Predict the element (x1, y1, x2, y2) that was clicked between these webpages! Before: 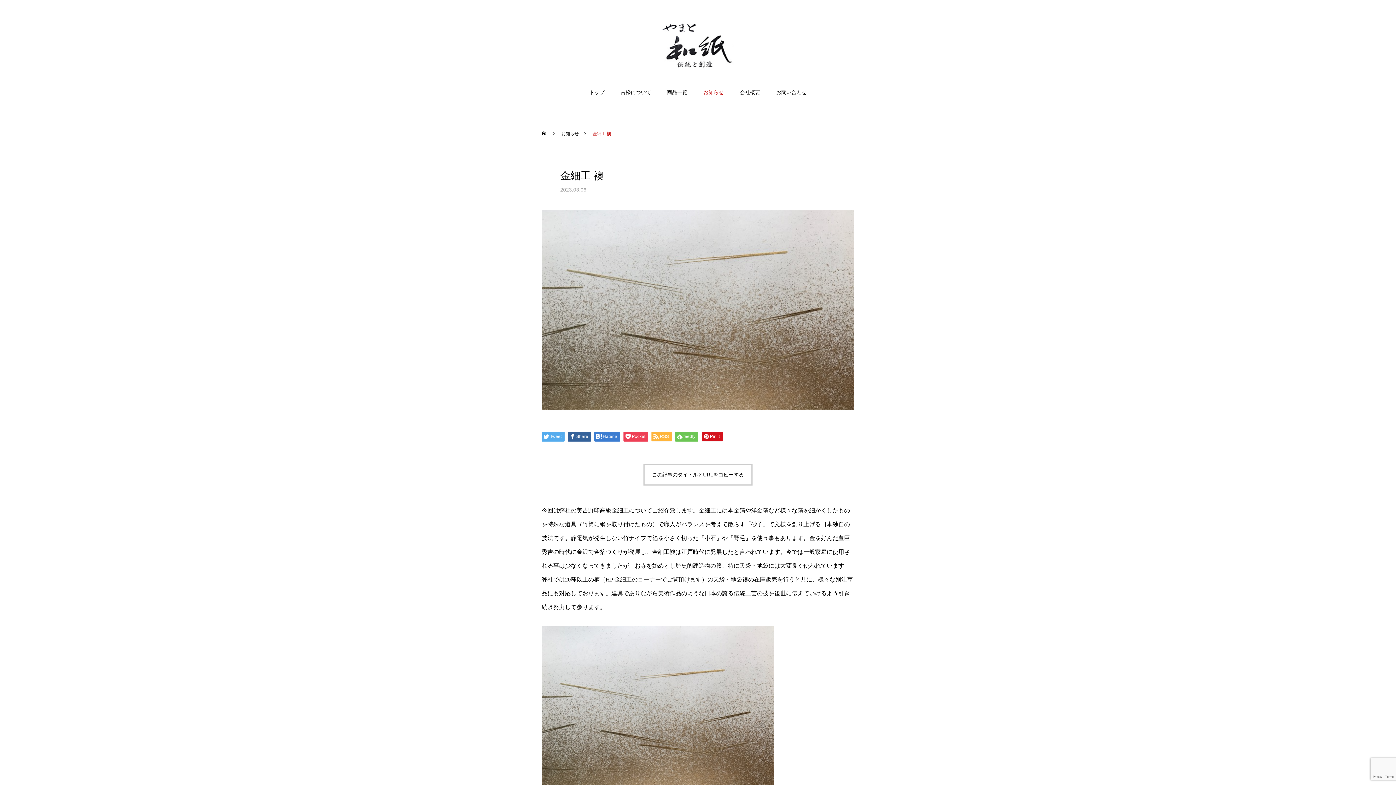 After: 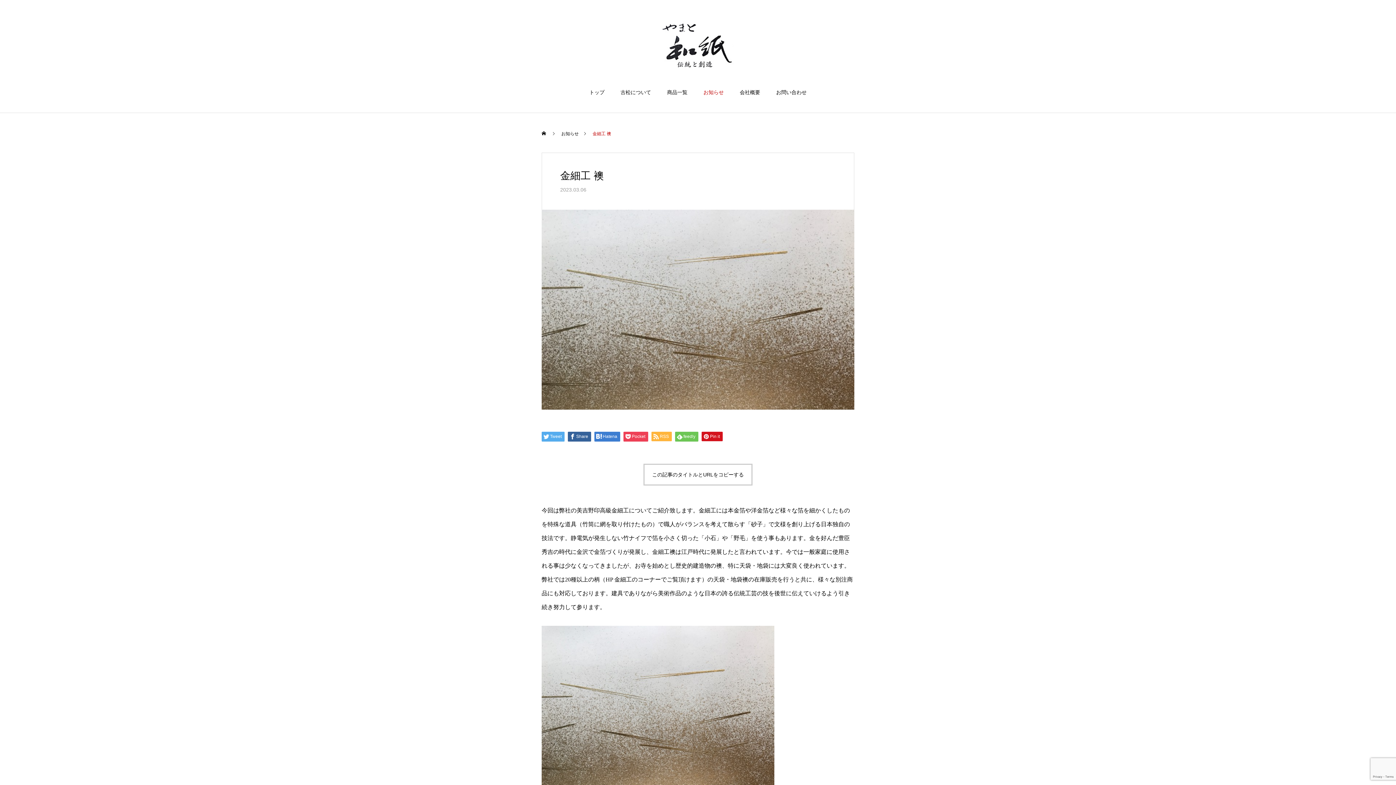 Action: bbox: (1363, 25, 1369, 30) label: En